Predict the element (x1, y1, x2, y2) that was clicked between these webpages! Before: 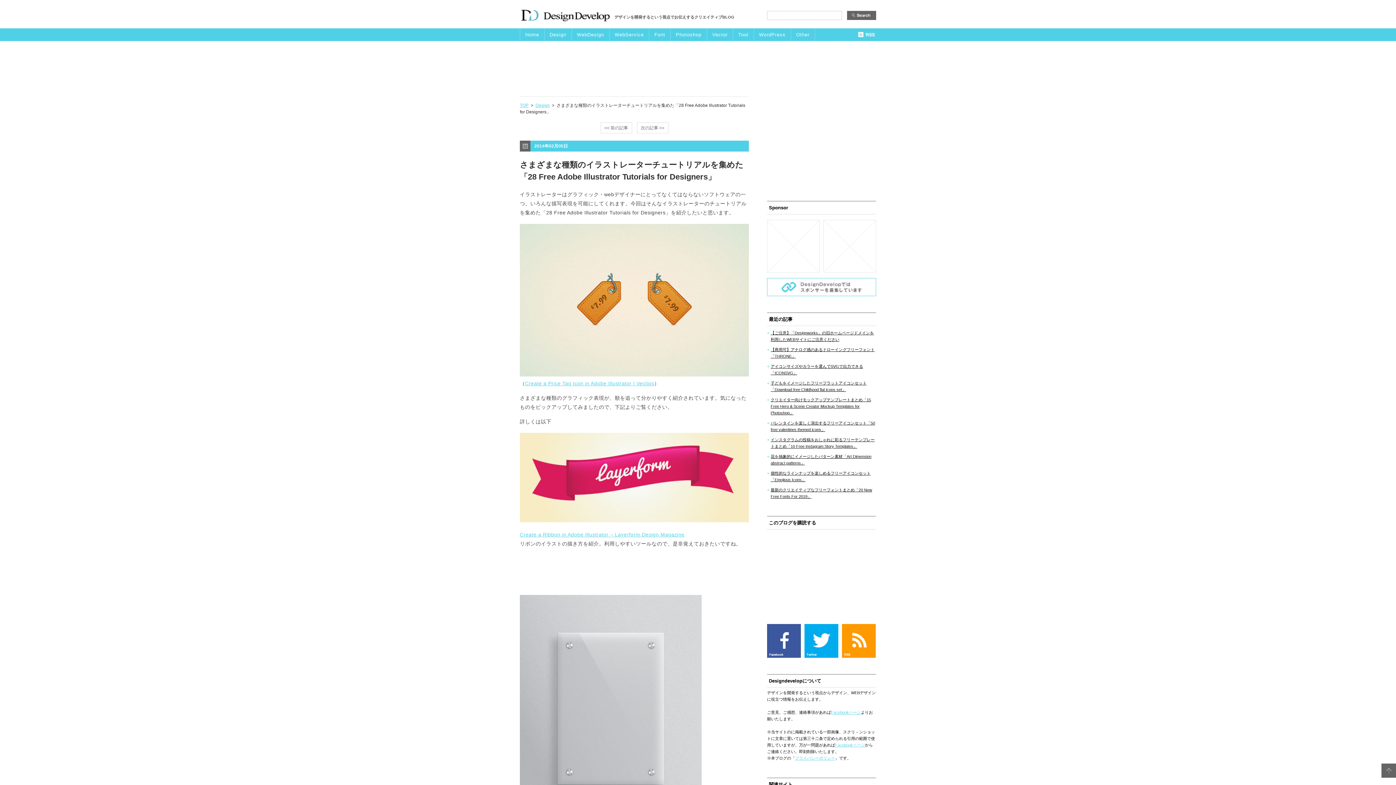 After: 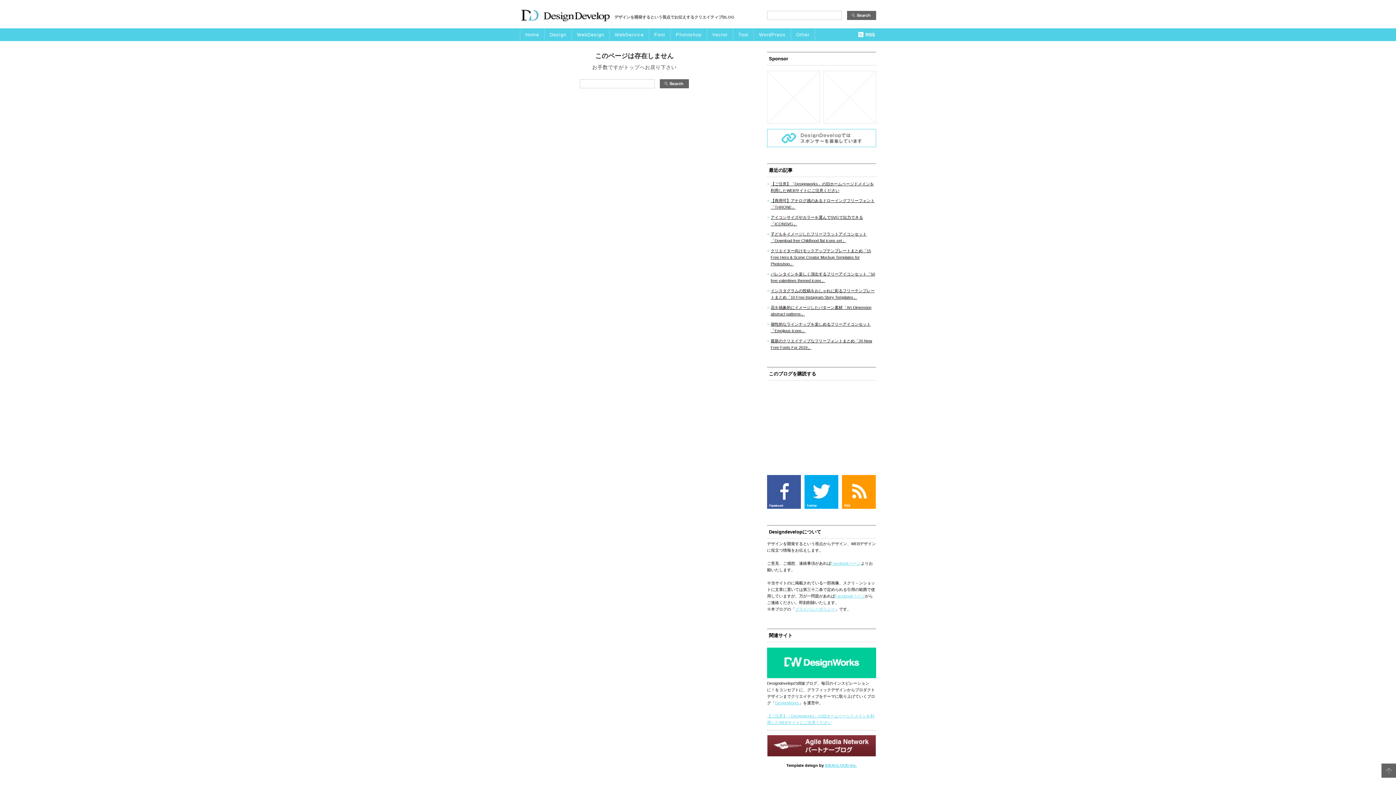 Action: bbox: (795, 756, 835, 760) label: プライバシーポリシー